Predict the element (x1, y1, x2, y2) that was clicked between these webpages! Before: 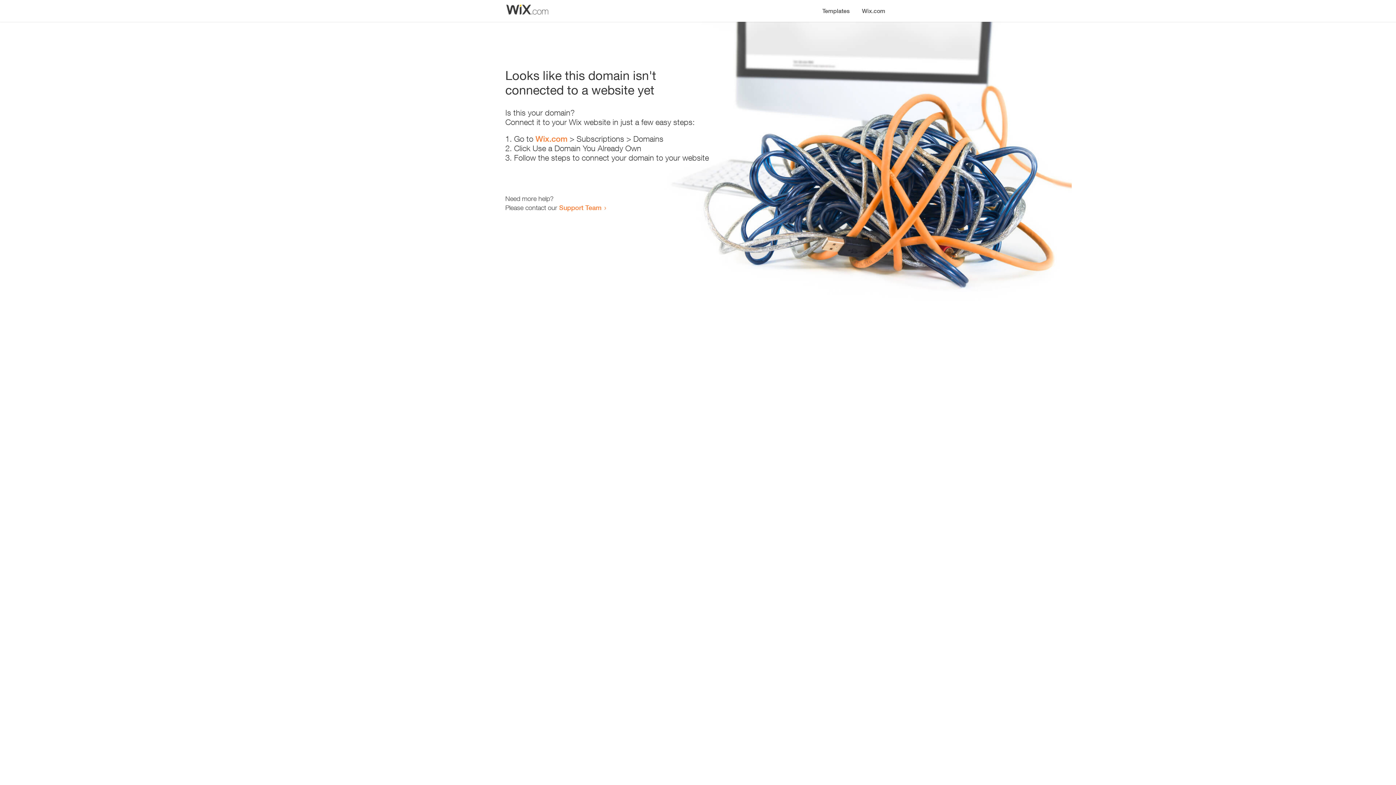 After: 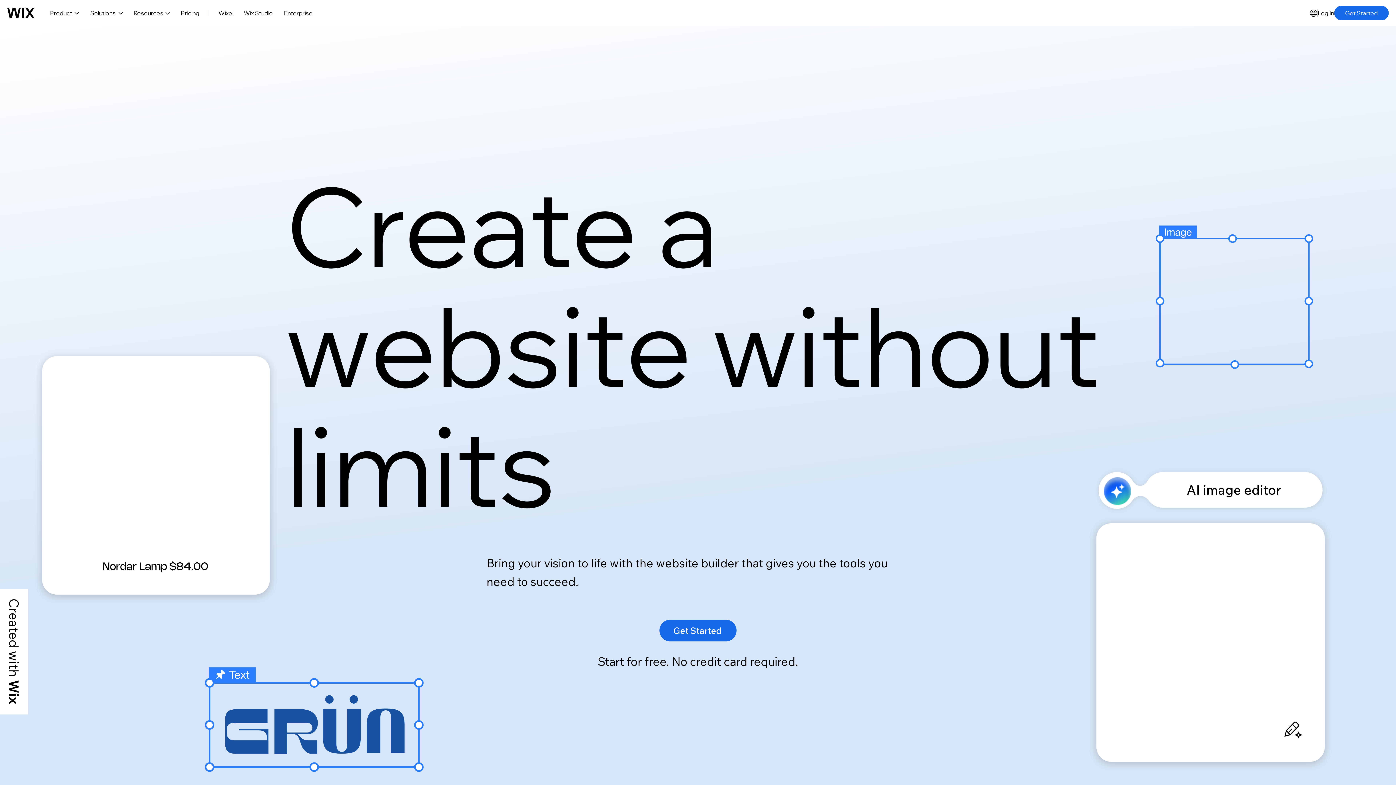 Action: label: Wix.com bbox: (856, 0, 890, 14)